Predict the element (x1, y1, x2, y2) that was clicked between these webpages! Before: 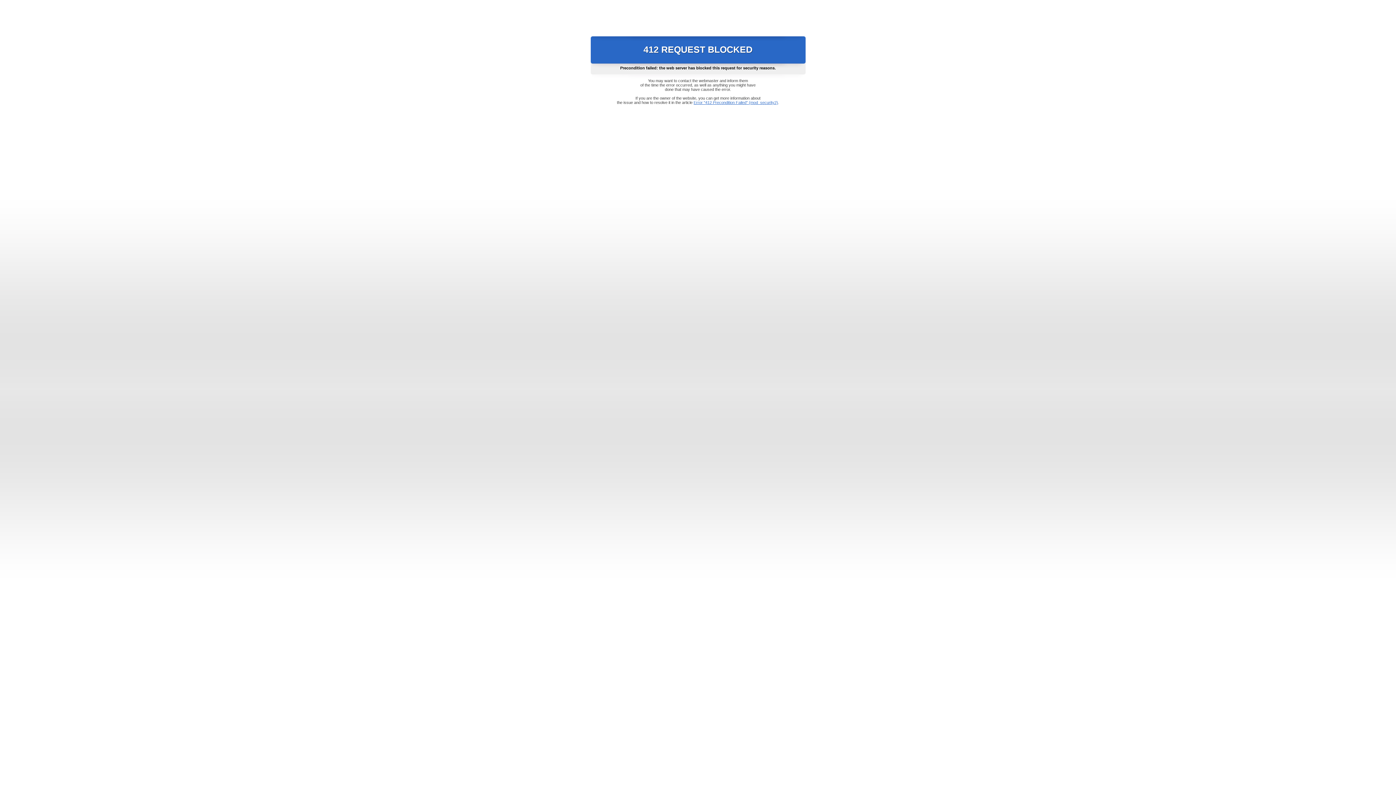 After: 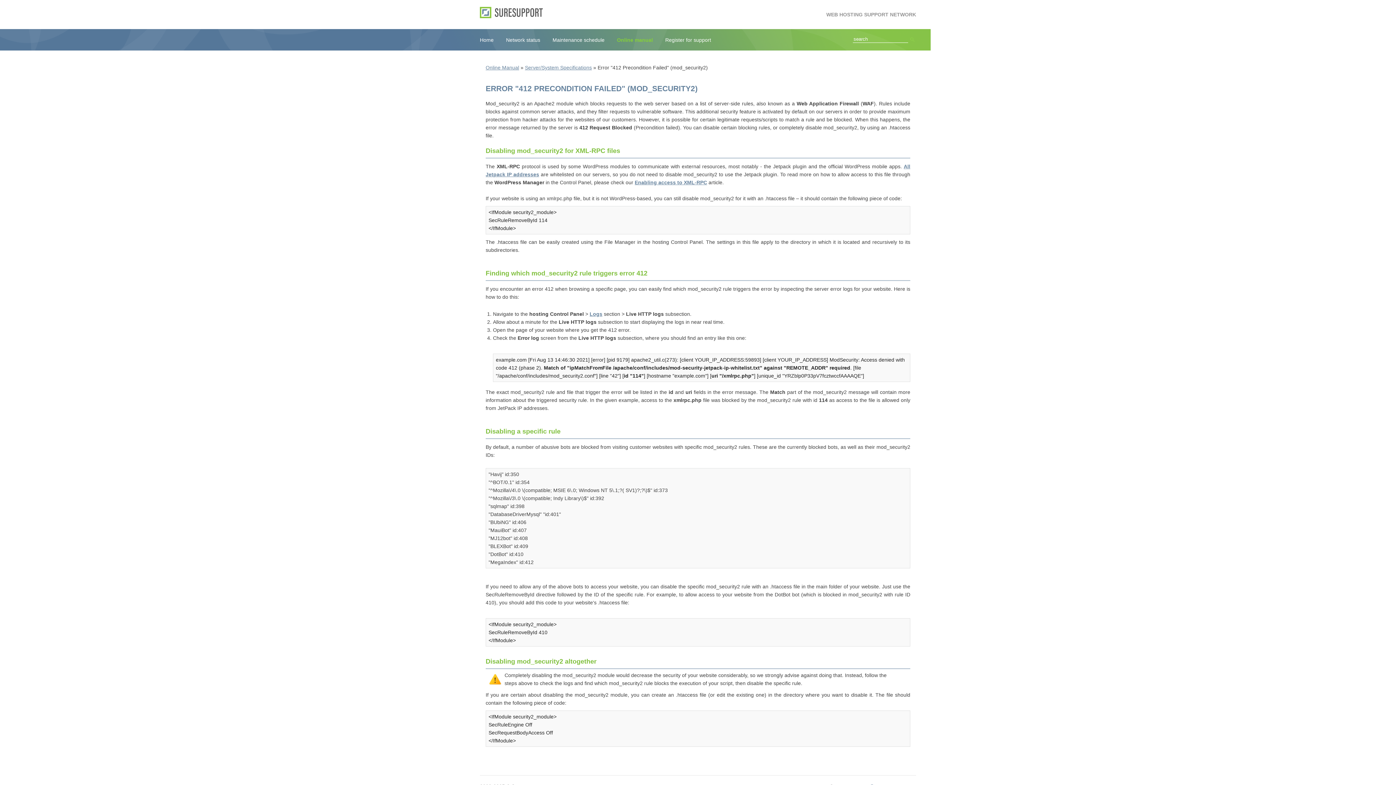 Action: label: Error "412 Precondition Failed" (mod_security2) bbox: (693, 100, 778, 104)